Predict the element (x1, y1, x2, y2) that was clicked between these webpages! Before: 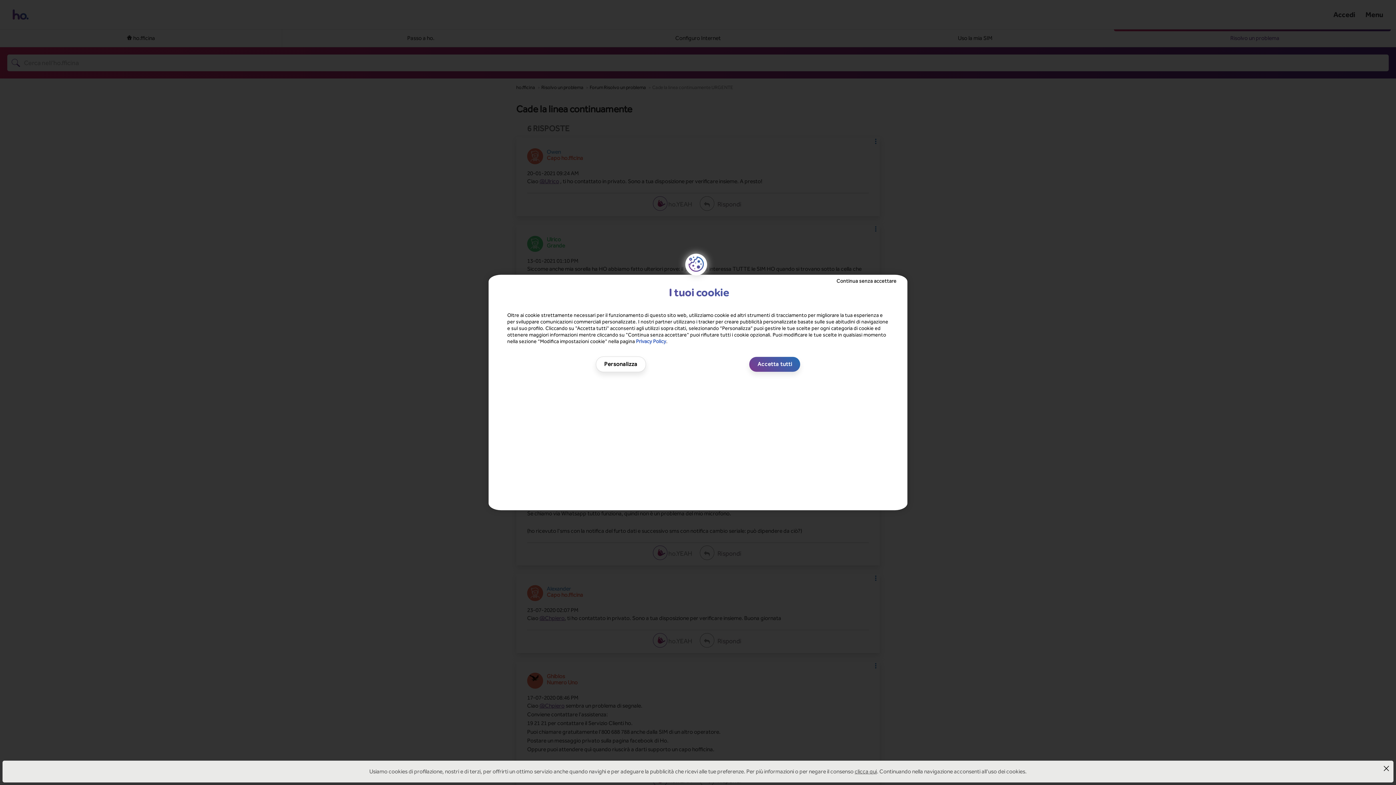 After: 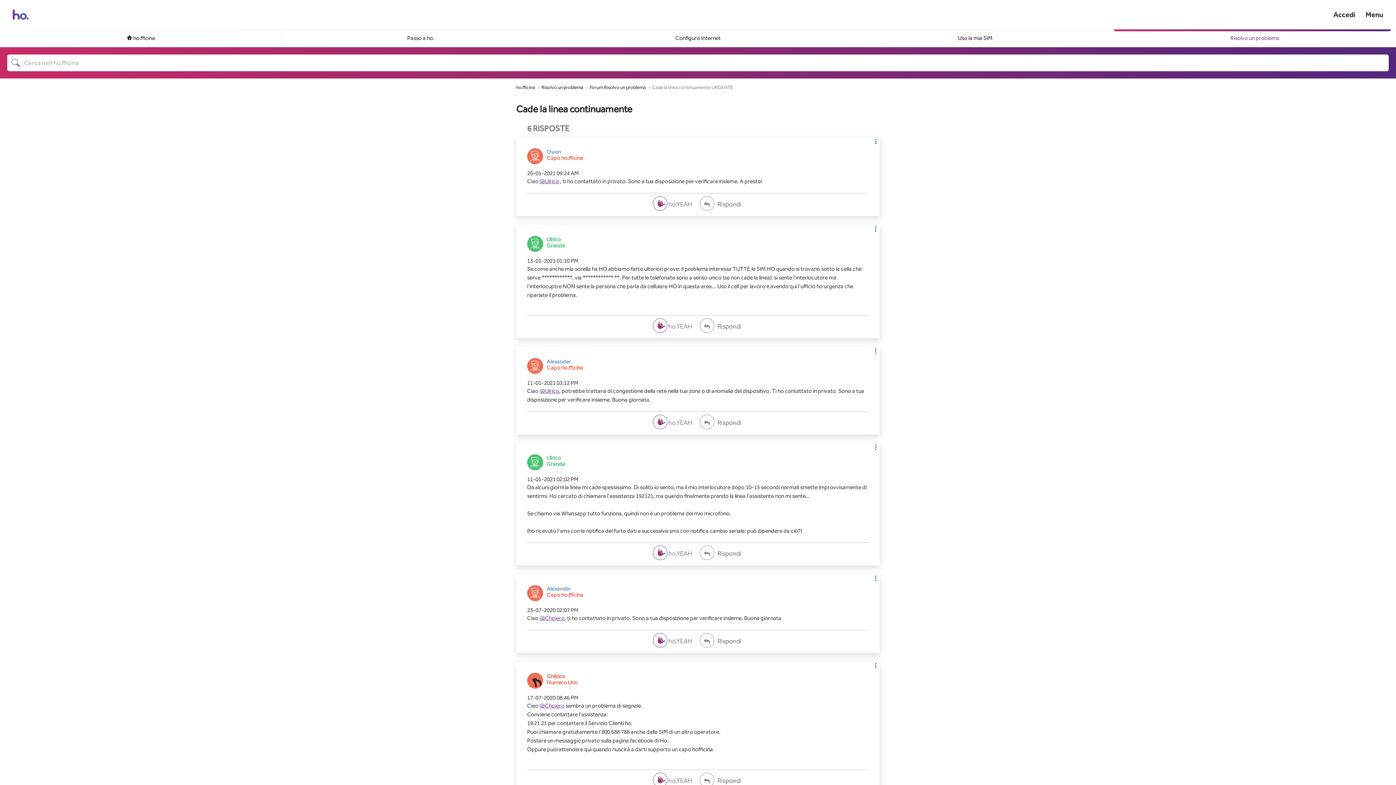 Action: label: Accetta tutti bbox: (749, 356, 800, 372)